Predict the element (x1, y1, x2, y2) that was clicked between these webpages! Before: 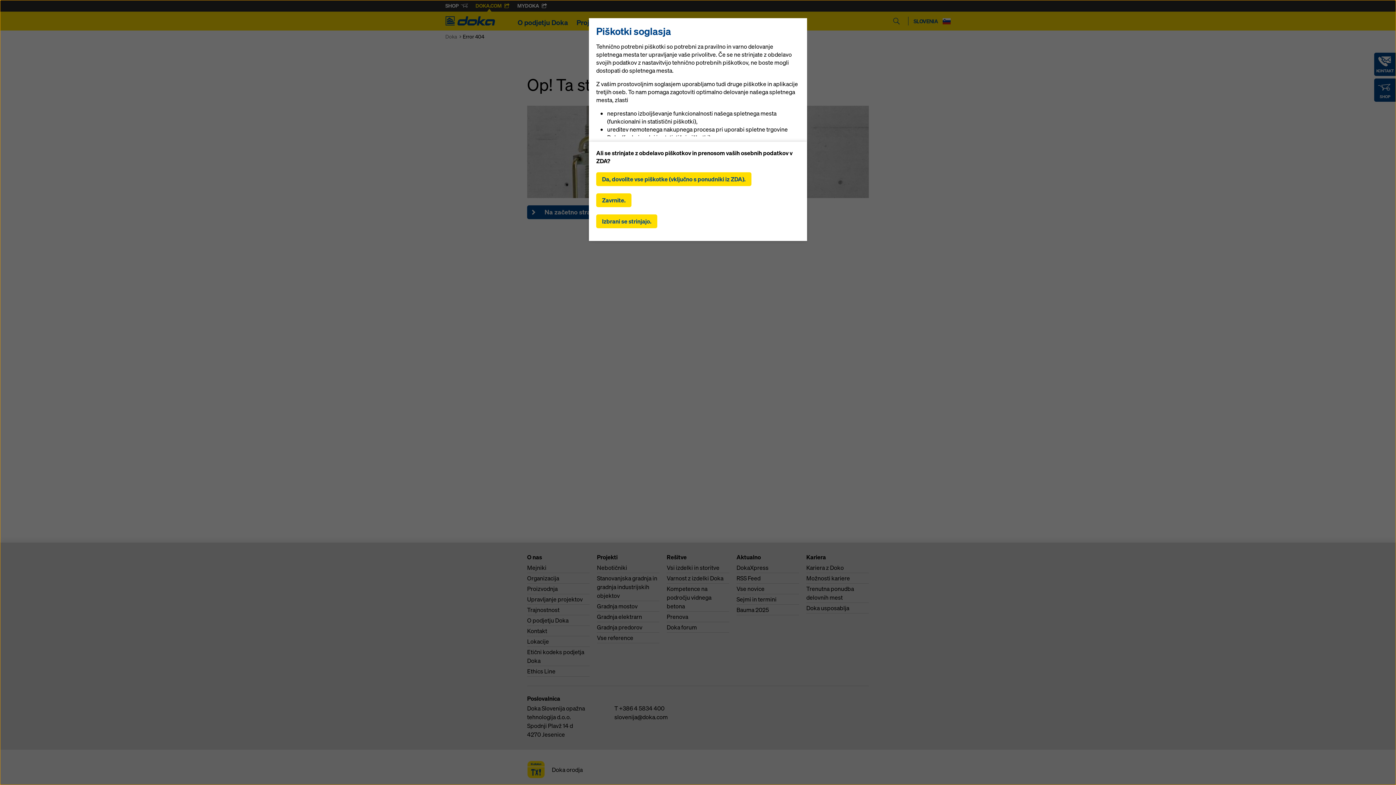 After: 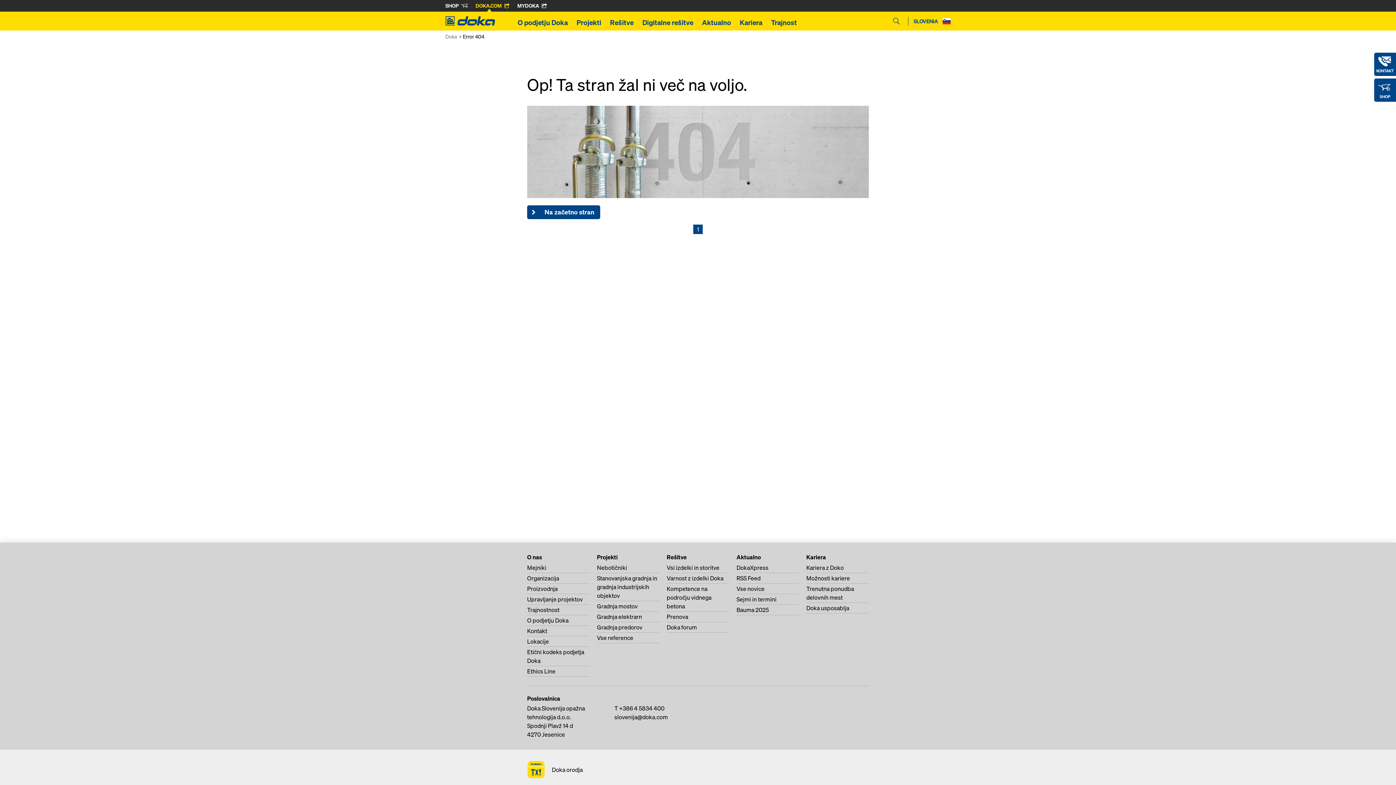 Action: bbox: (596, 157, 631, 170) label: Zavrnite.